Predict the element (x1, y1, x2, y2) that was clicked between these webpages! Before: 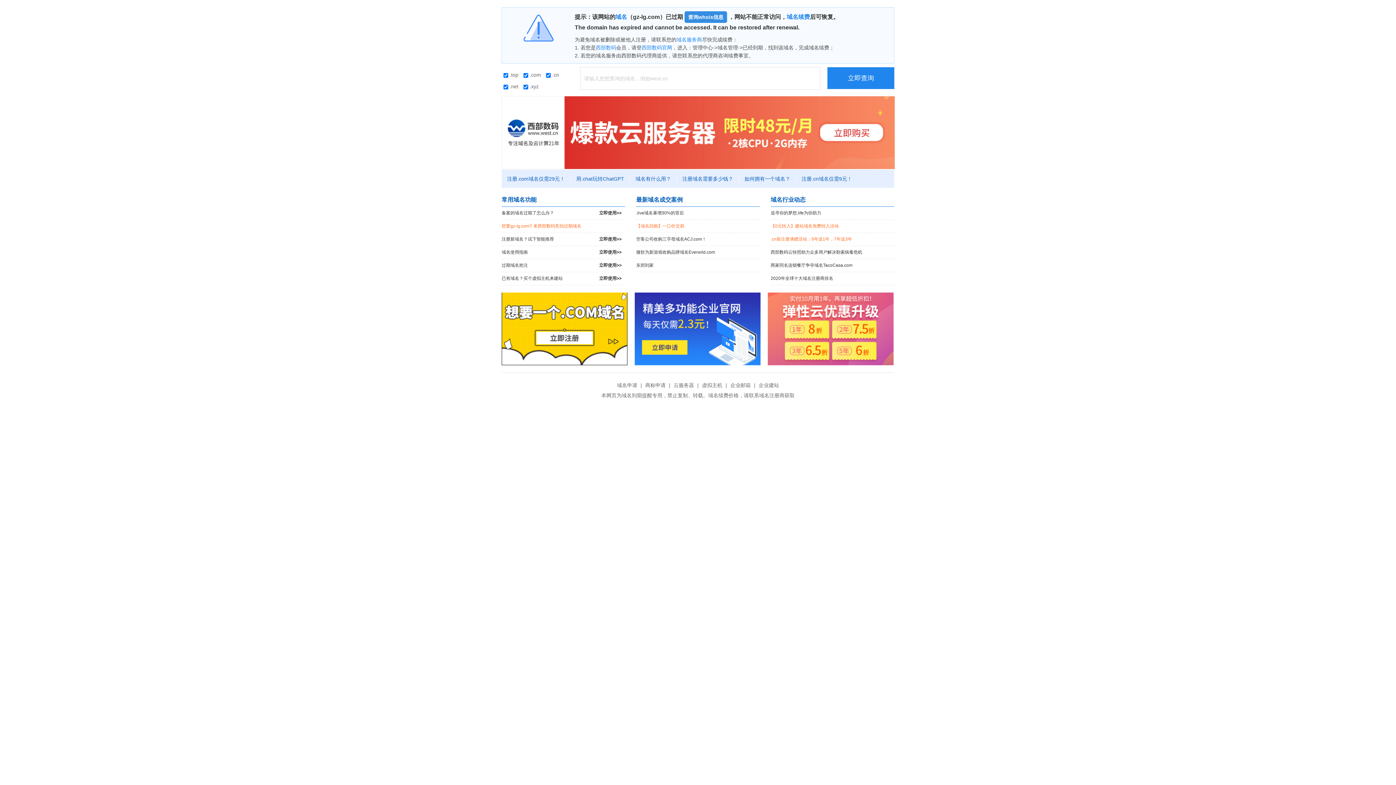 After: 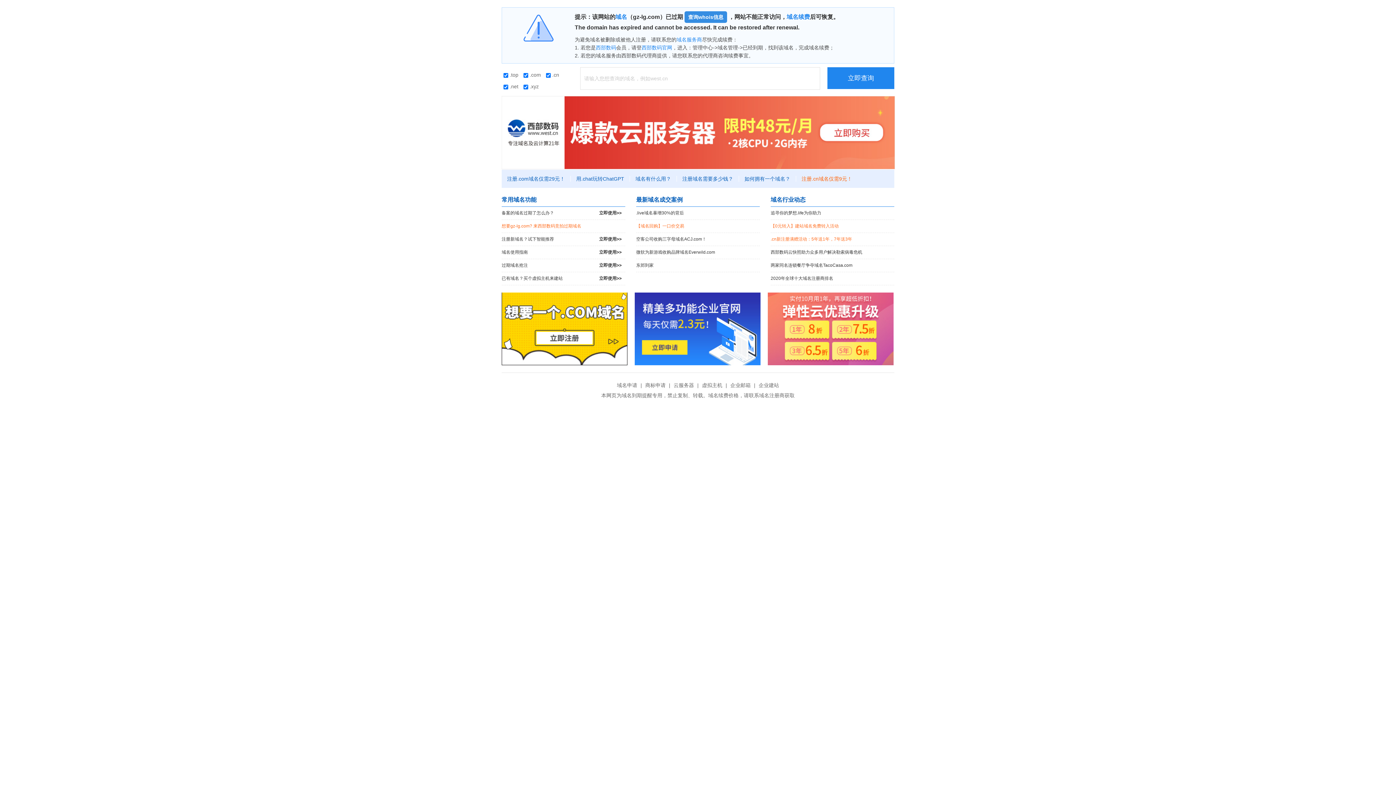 Action: label: 注册.cn域名仅需9元！ bbox: (796, 176, 857, 181)